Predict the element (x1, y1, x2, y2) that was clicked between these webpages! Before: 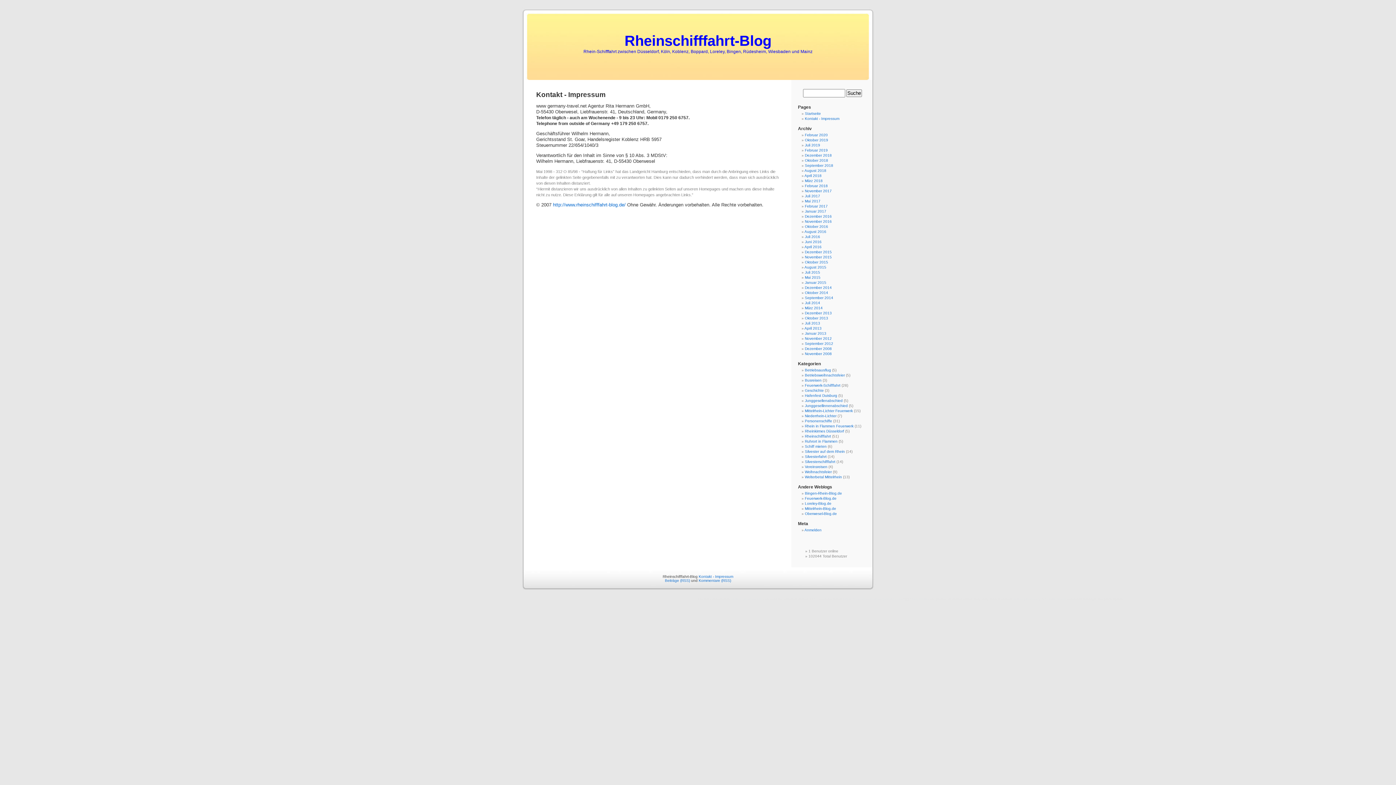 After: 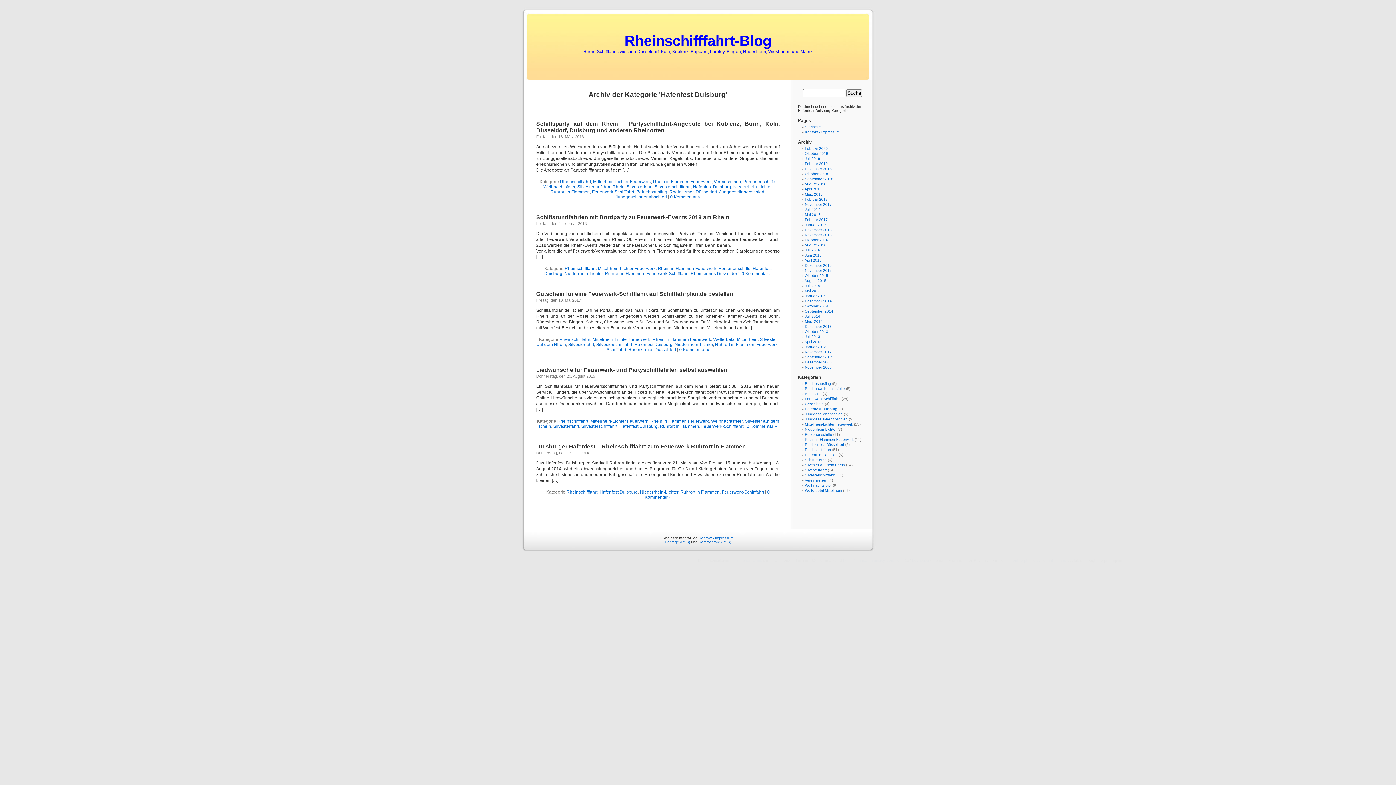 Action: bbox: (805, 393, 837, 397) label: Hafenfest Duisburg